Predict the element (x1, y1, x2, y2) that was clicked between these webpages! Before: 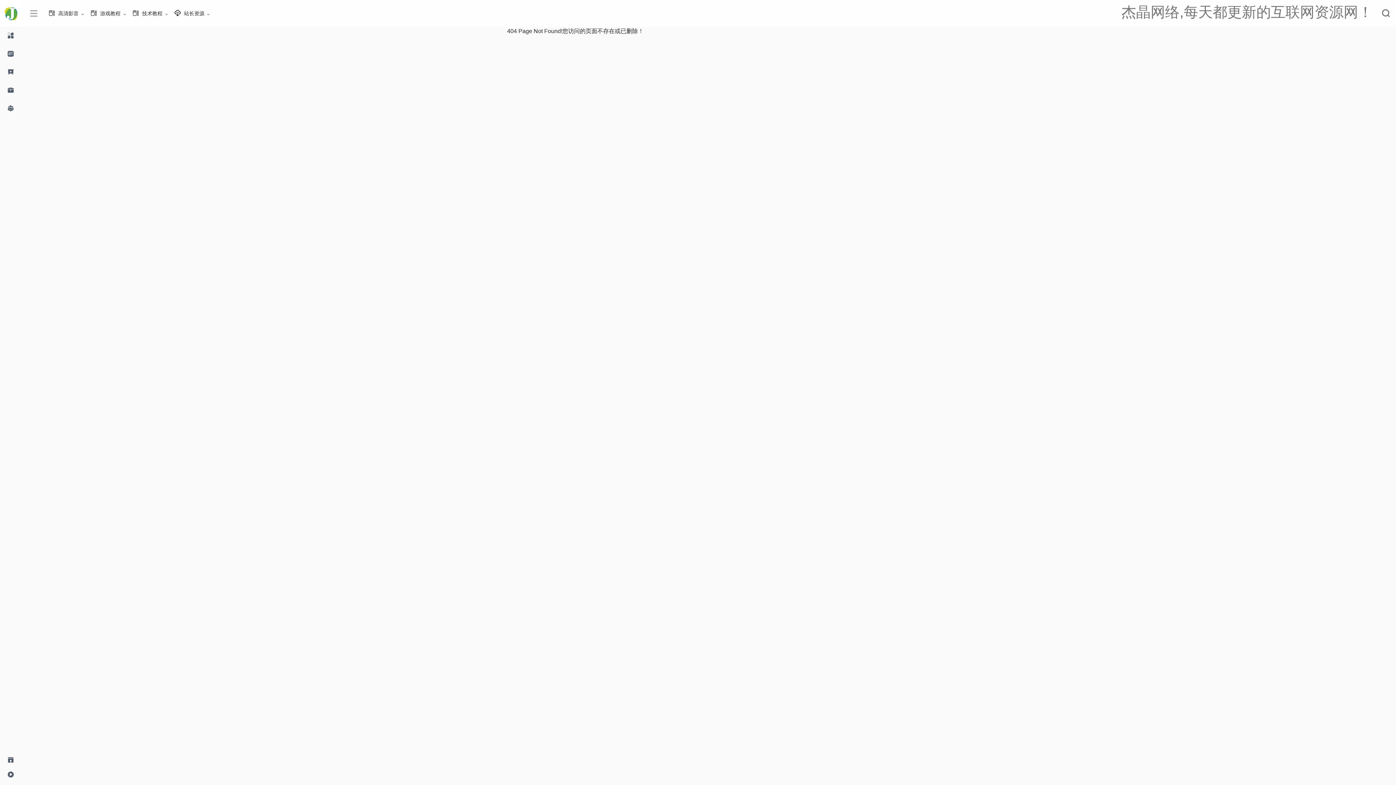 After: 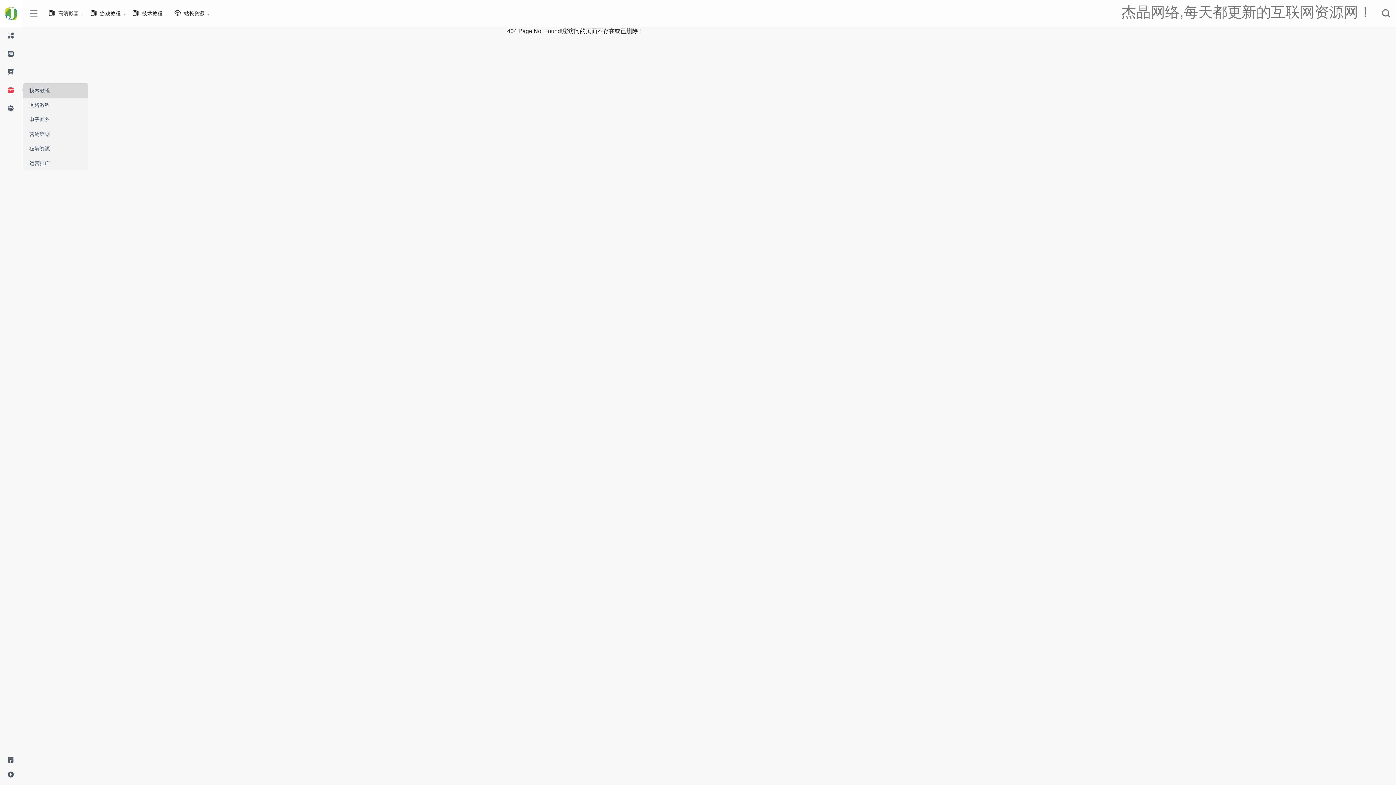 Action: bbox: (0, 81, 21, 99)